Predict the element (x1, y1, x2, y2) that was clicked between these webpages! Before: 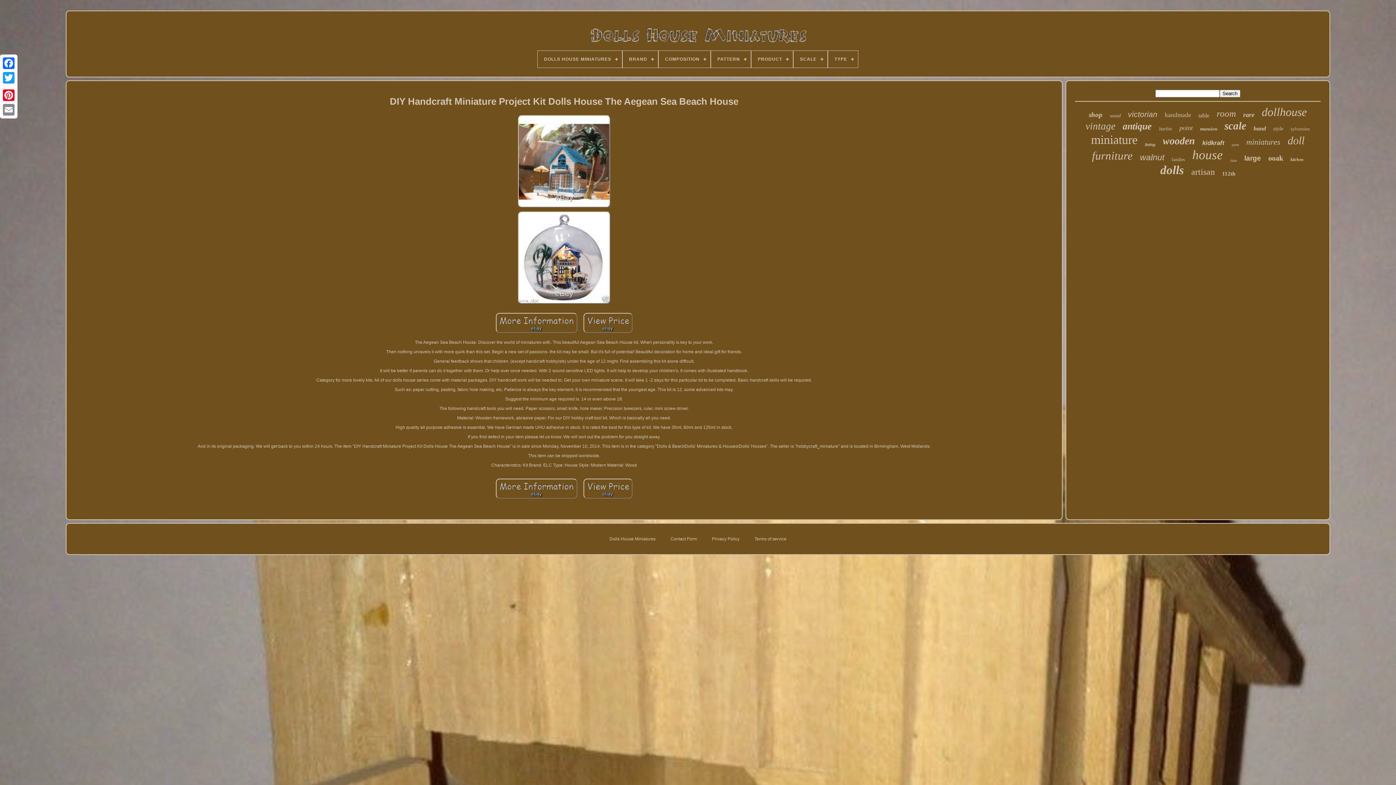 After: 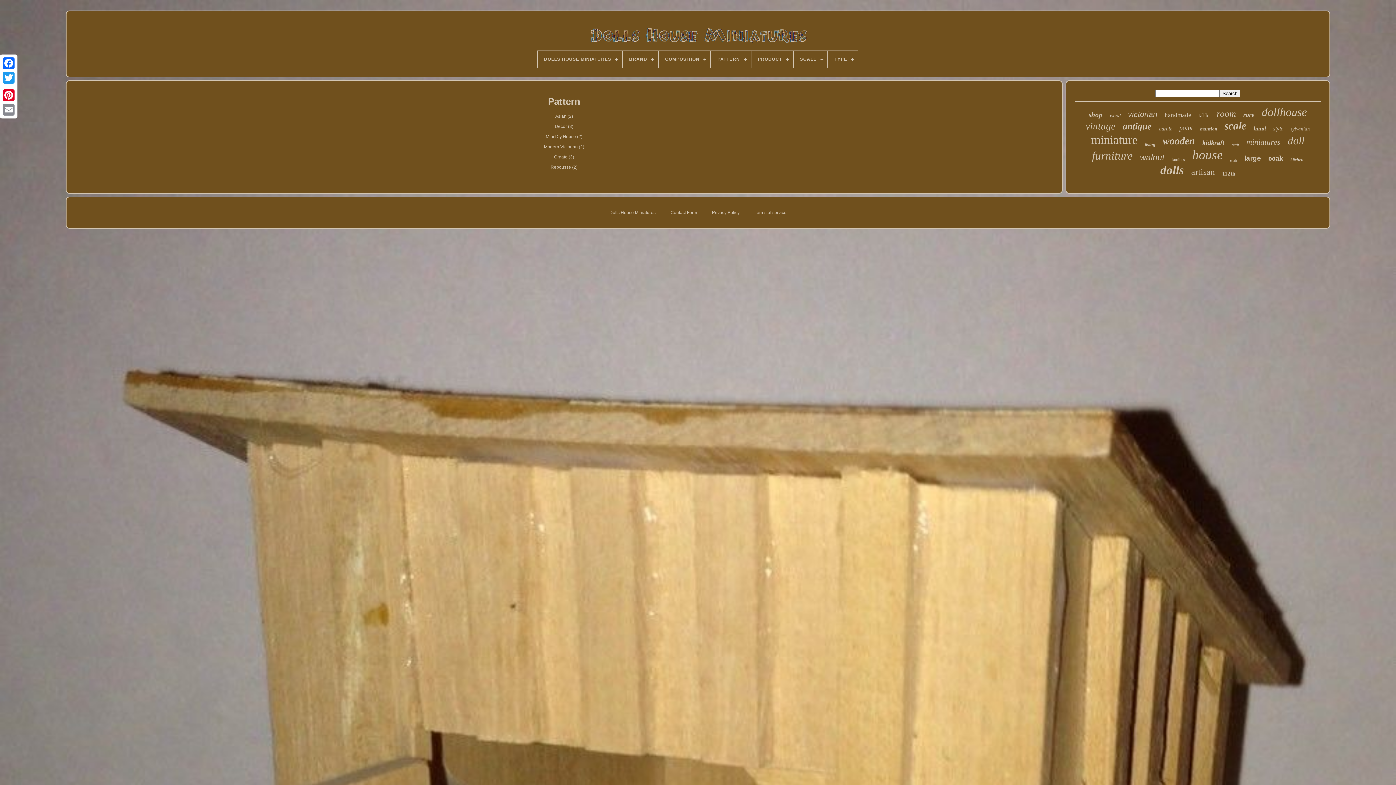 Action: label: PATTERN bbox: (711, 50, 751, 67)